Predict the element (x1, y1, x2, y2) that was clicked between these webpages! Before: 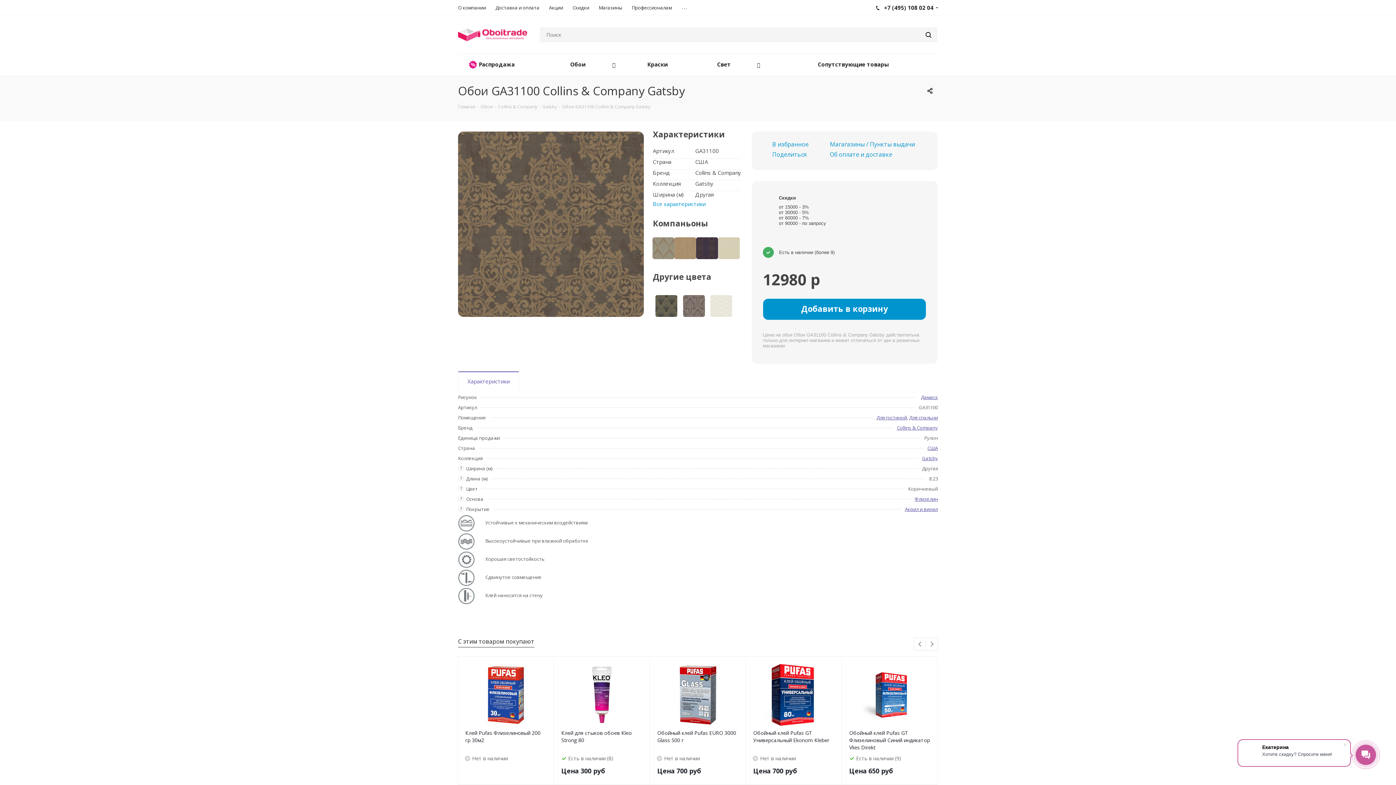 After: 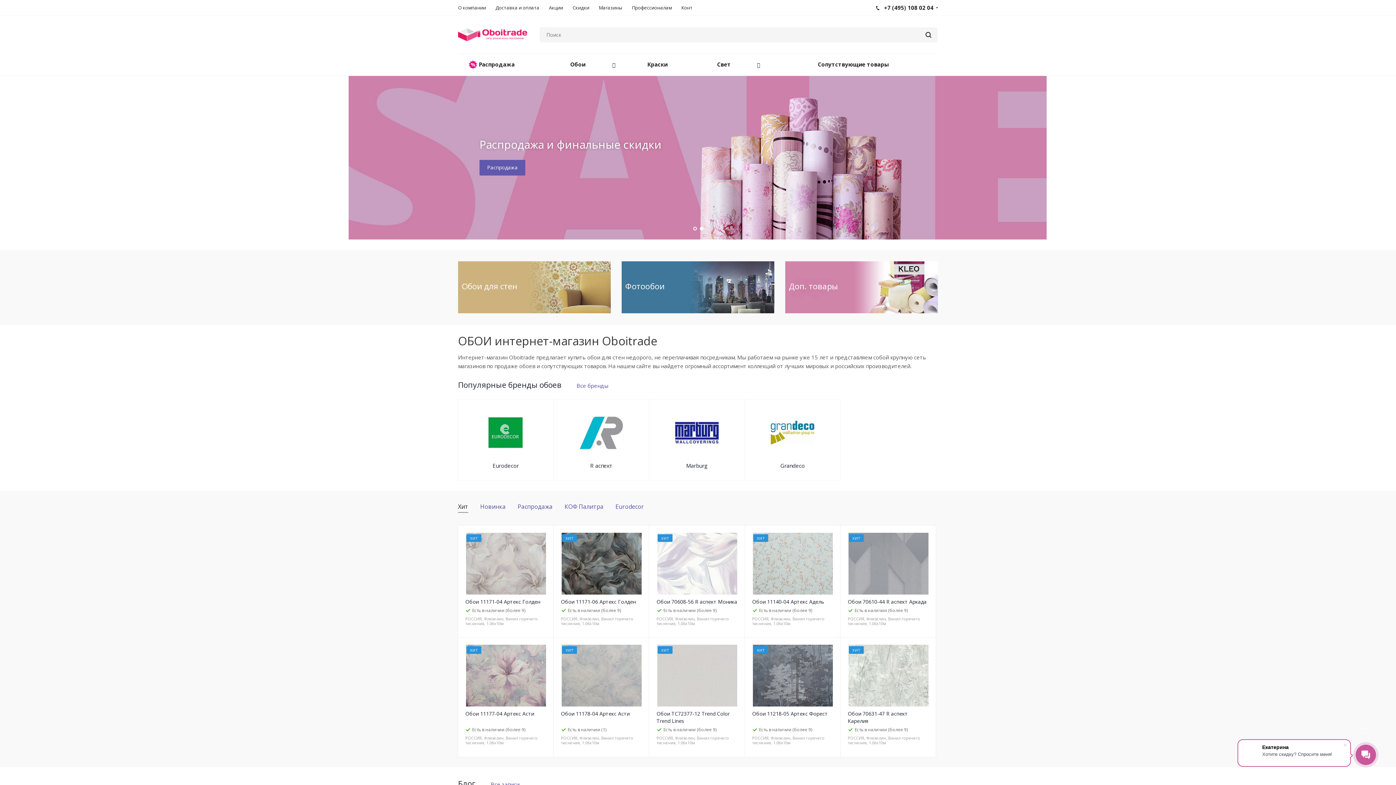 Action: bbox: (458, 30, 527, 37)